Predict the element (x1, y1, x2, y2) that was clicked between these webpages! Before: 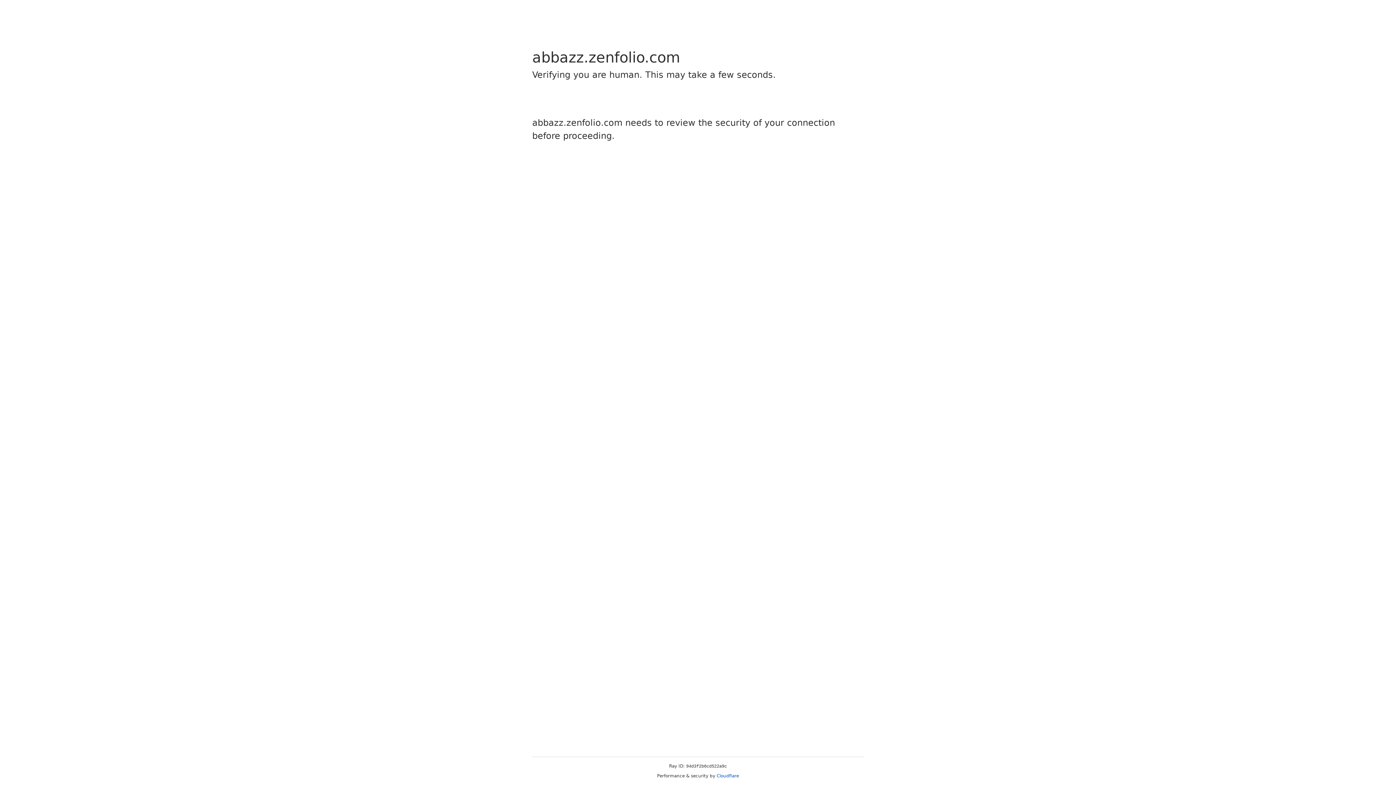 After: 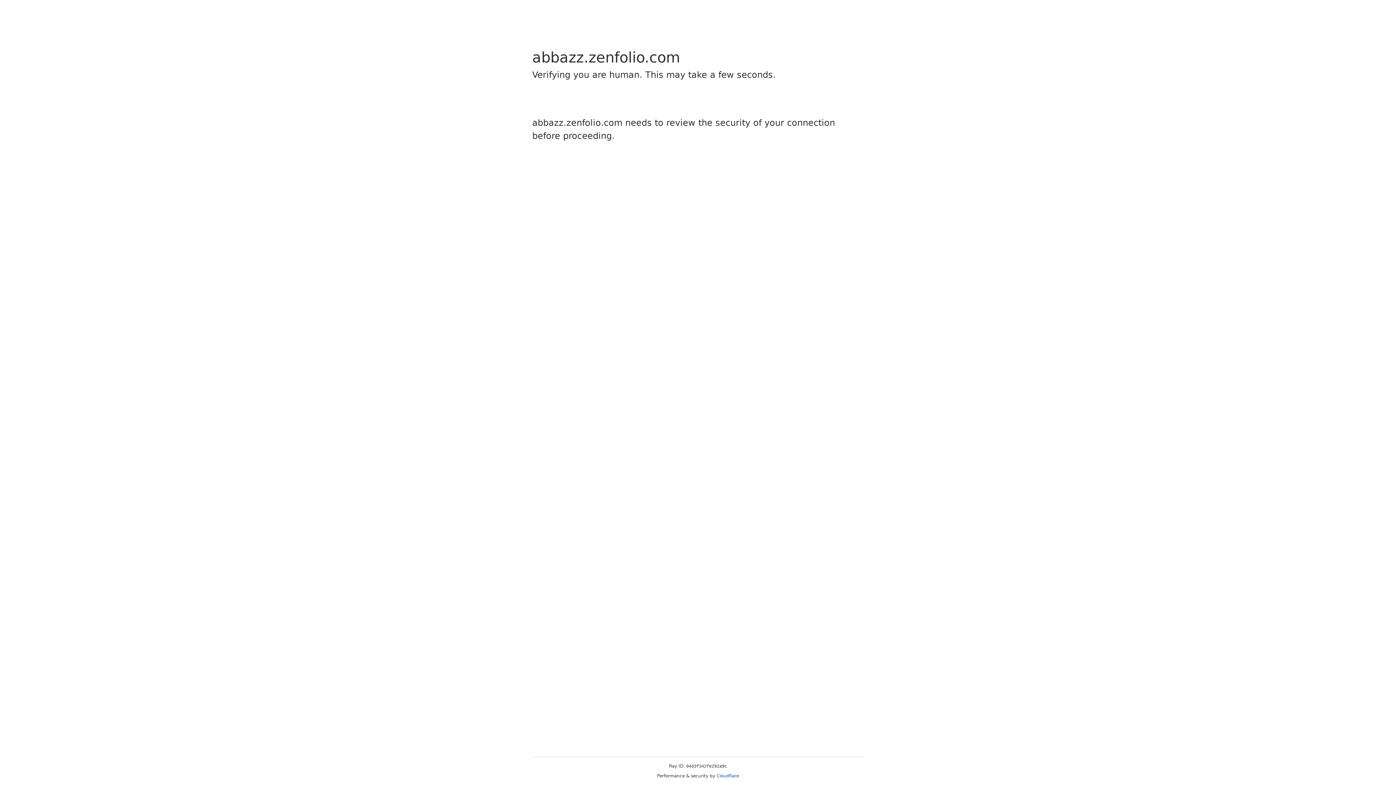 Action: label: Cloudflare bbox: (716, 773, 739, 778)